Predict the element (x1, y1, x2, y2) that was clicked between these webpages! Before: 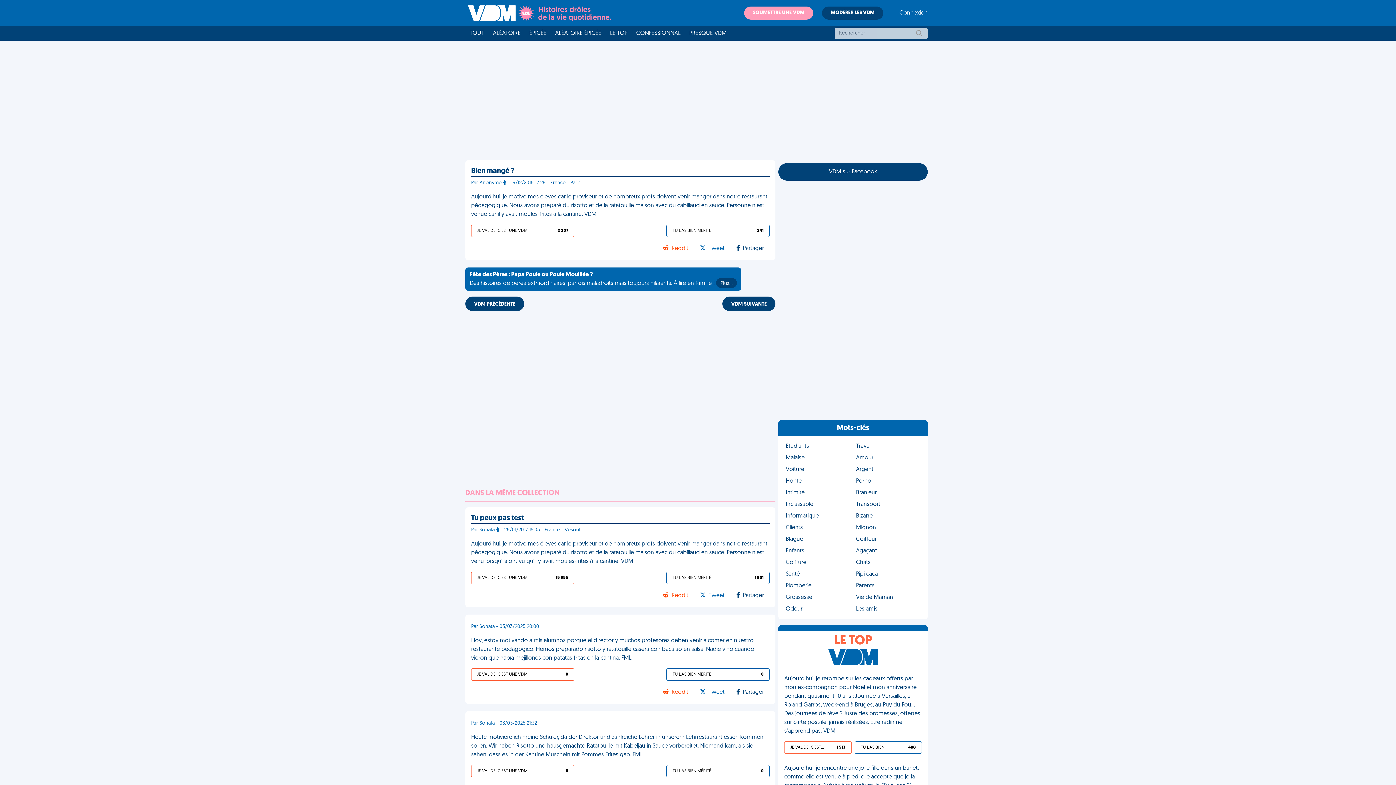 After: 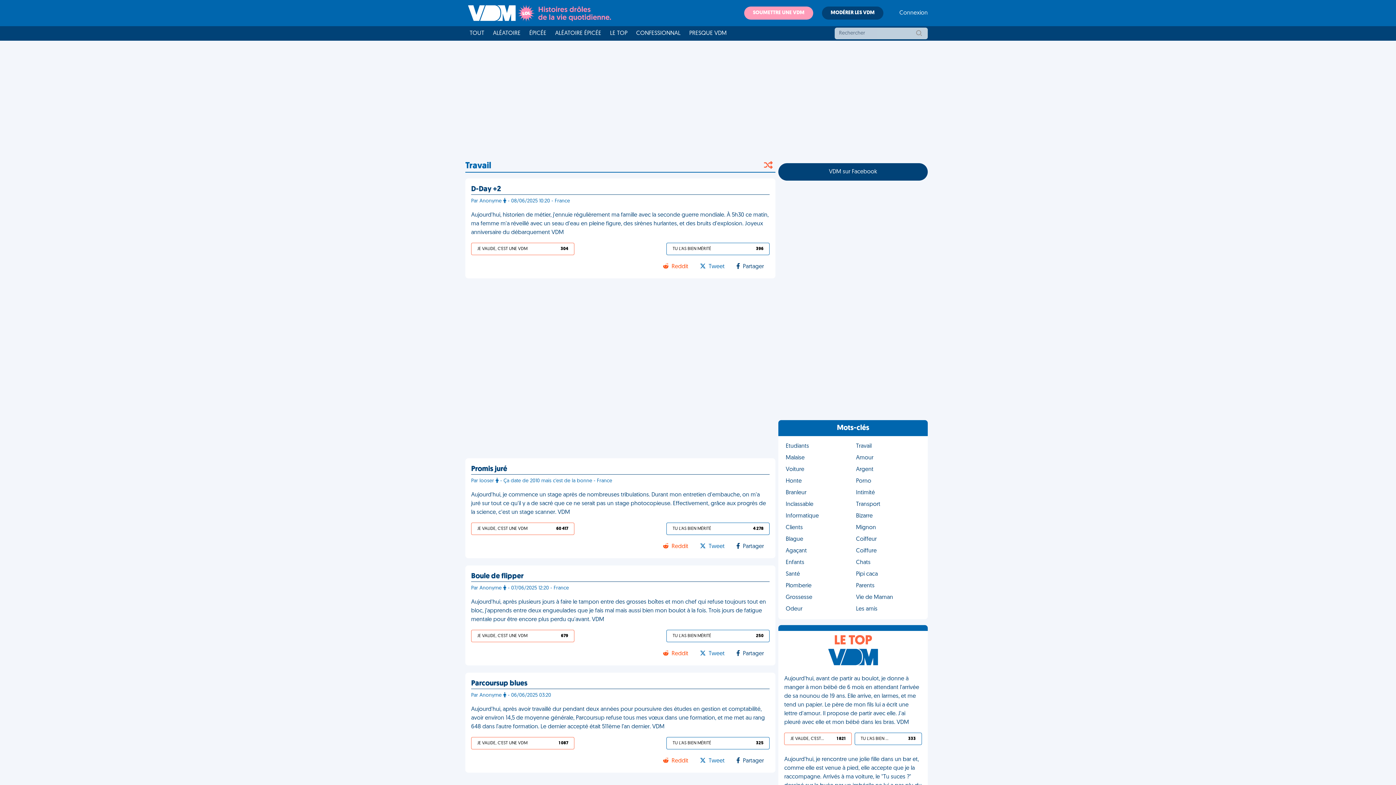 Action: bbox: (853, 440, 923, 452) label: Travail